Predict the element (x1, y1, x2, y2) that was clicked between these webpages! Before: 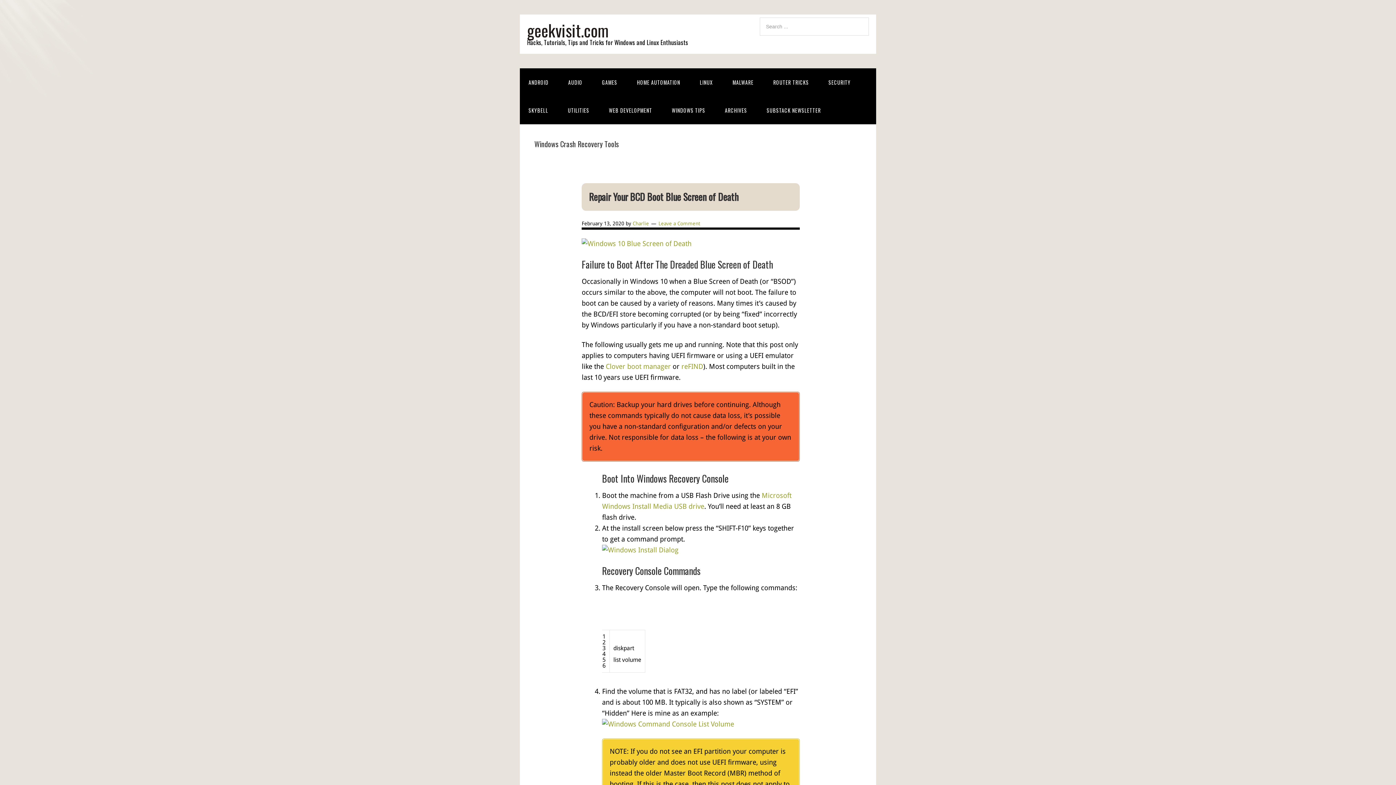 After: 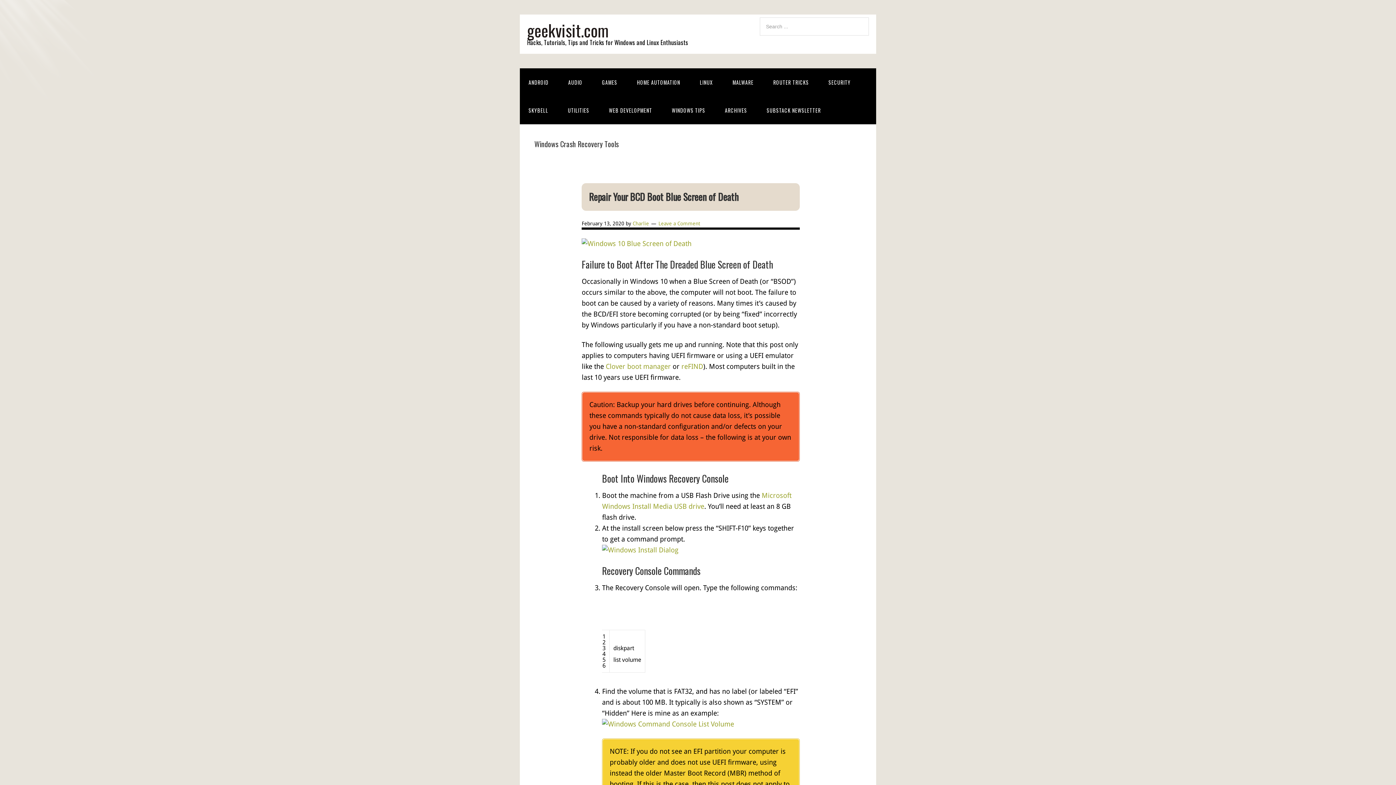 Action: label: reFIND bbox: (681, 362, 703, 370)